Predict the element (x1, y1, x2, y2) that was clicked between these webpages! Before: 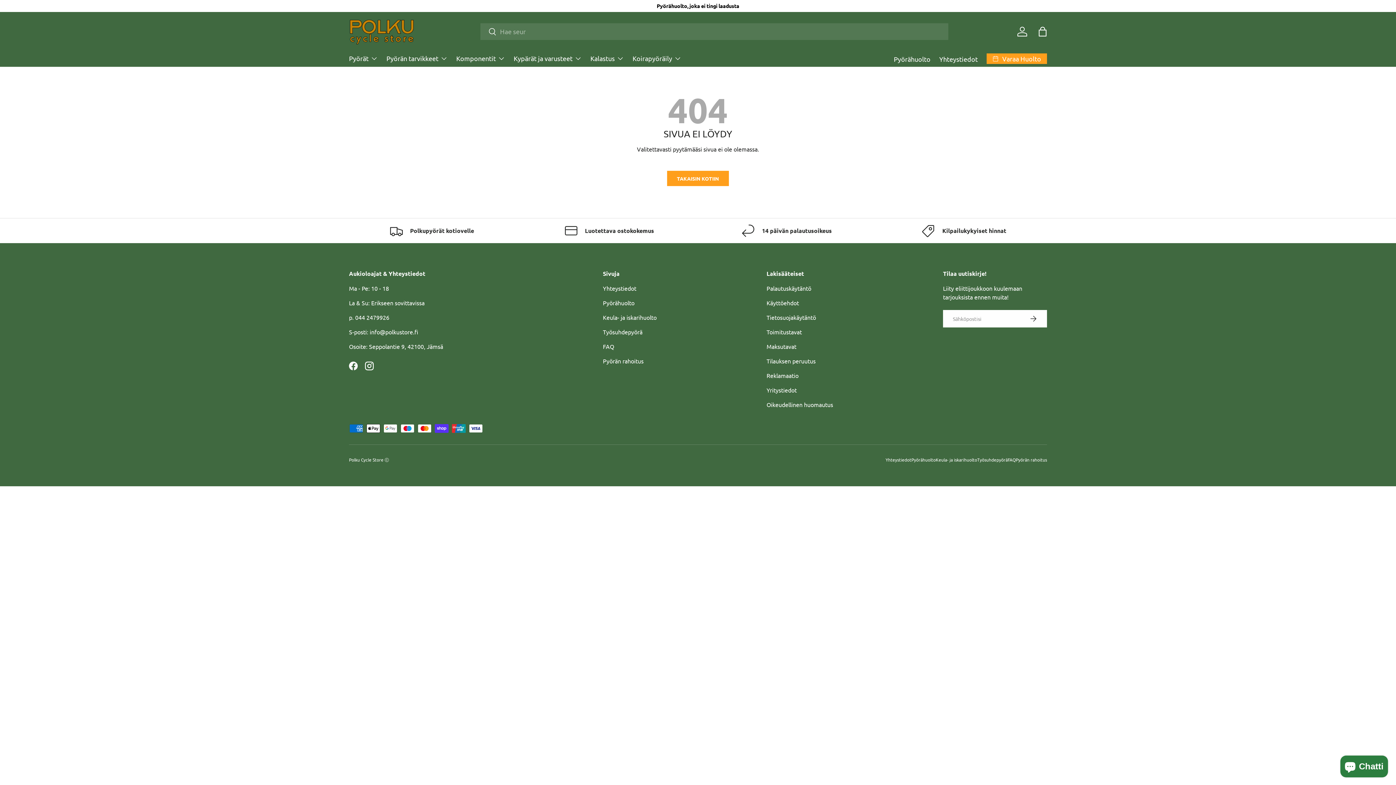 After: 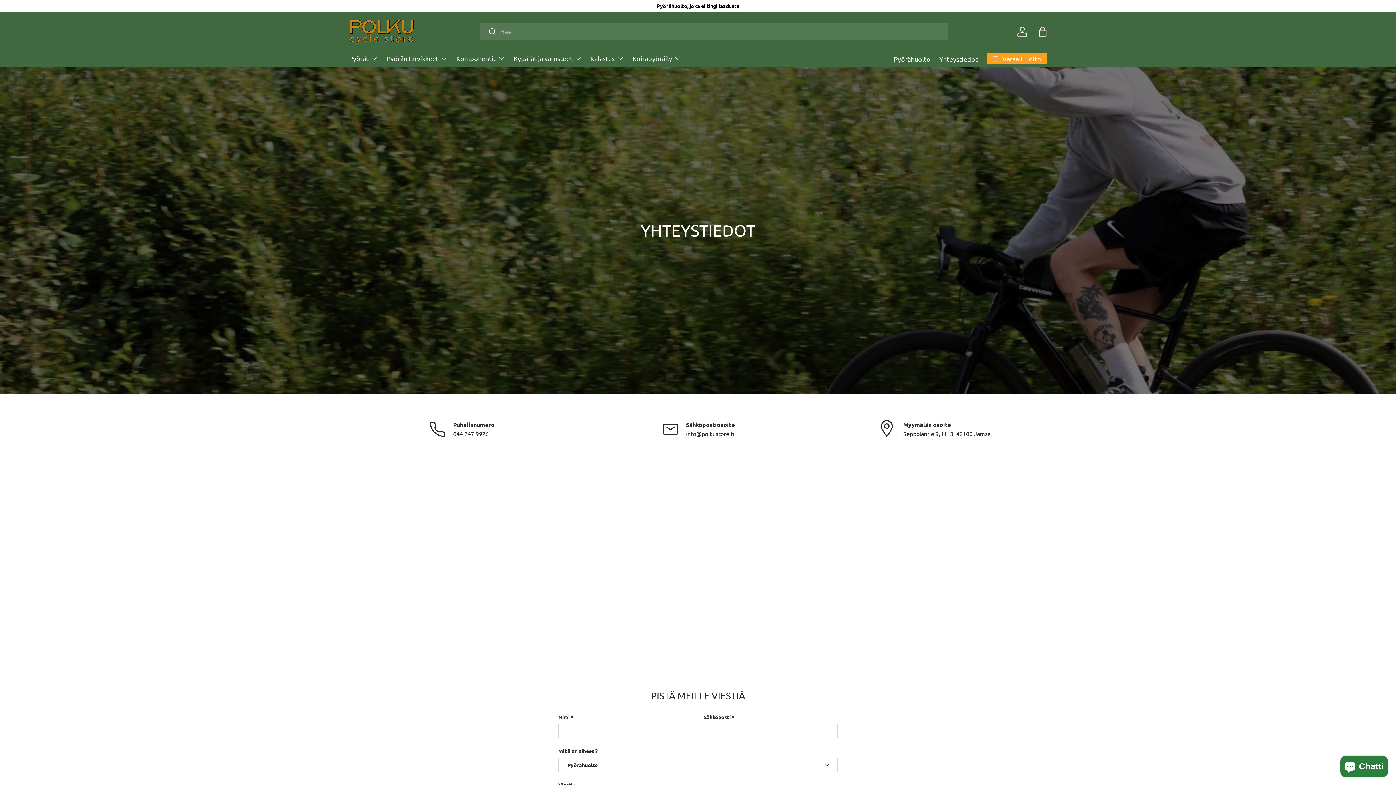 Action: bbox: (603, 284, 636, 291) label: Yhteystiedot